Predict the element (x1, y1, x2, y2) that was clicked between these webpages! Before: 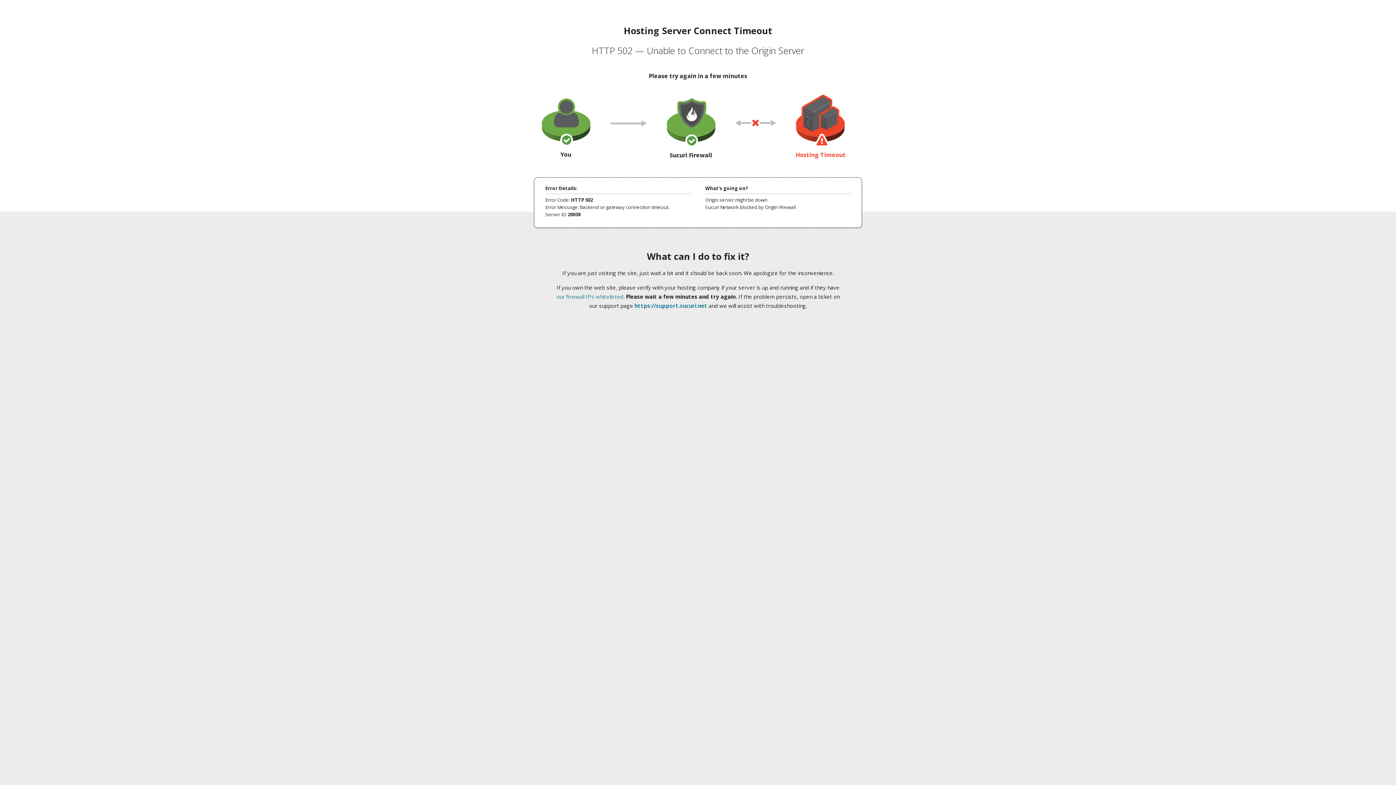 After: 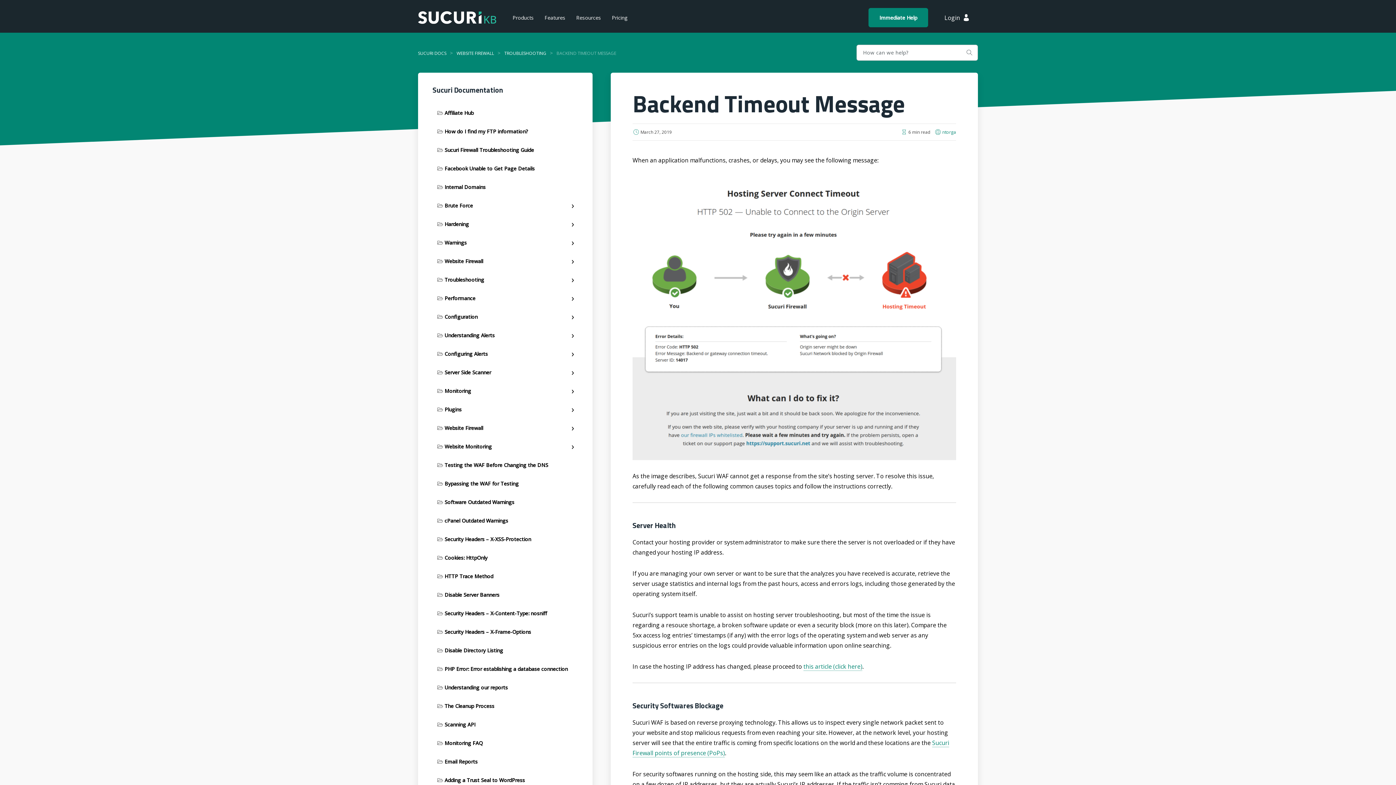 Action: label: our firewall IPs whitelisted bbox: (556, 293, 623, 300)